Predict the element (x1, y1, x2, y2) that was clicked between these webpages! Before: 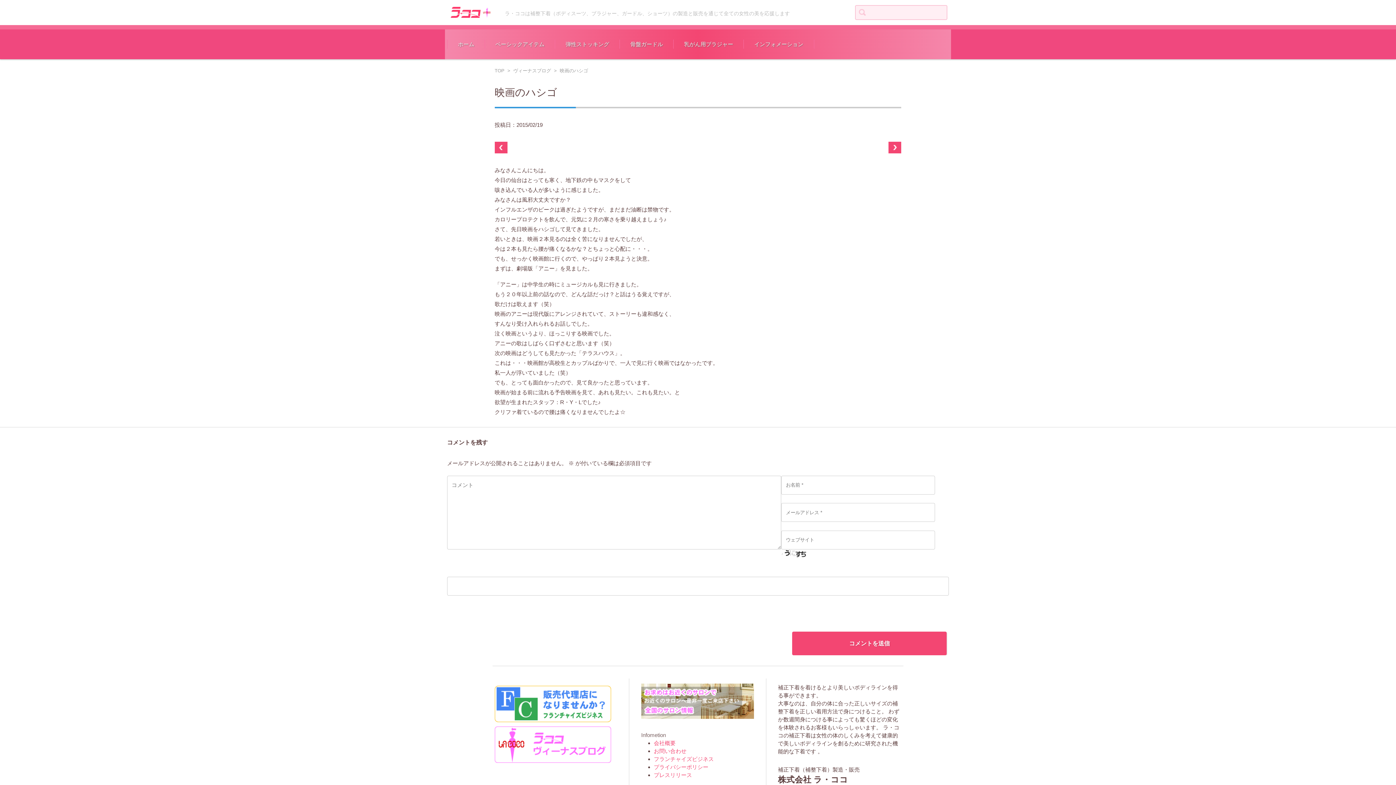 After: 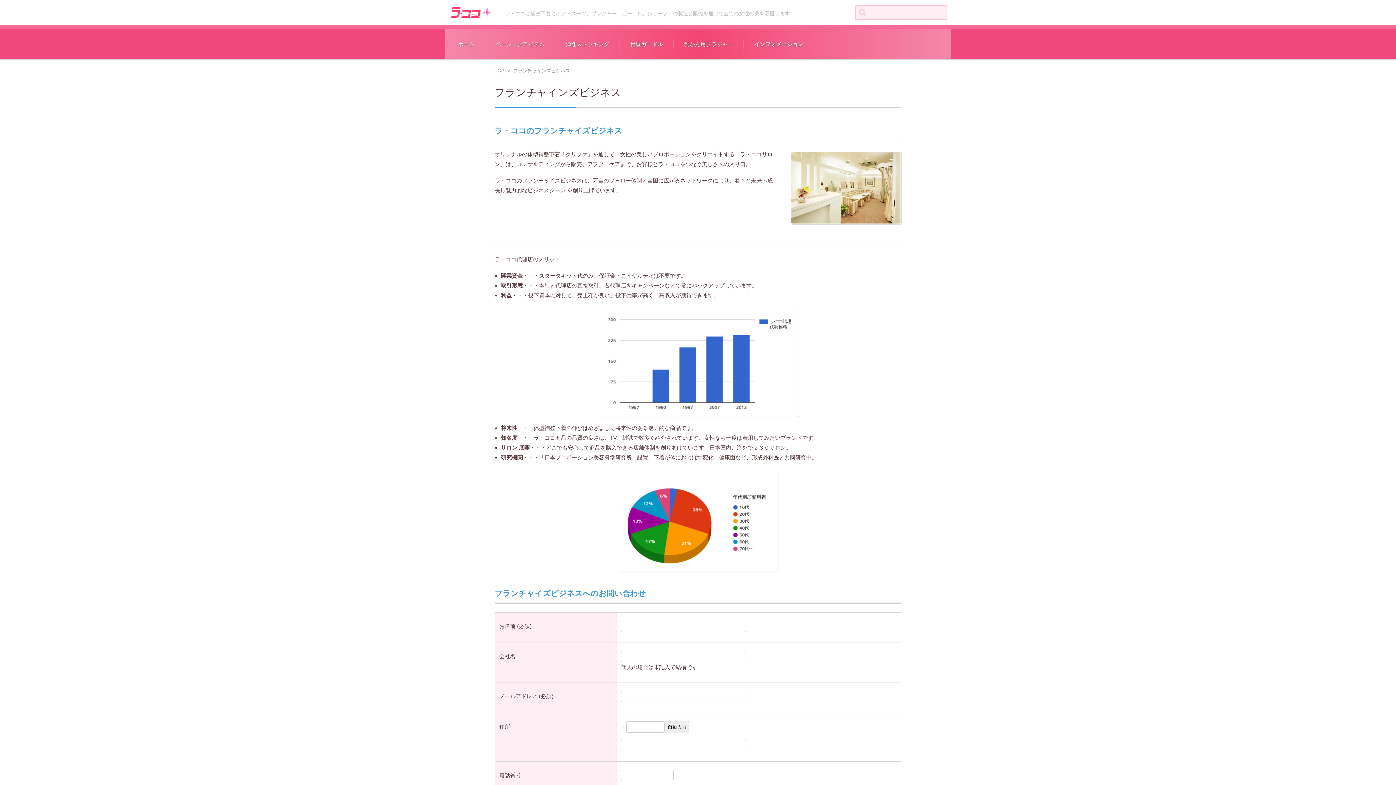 Action: bbox: (494, 717, 611, 723)